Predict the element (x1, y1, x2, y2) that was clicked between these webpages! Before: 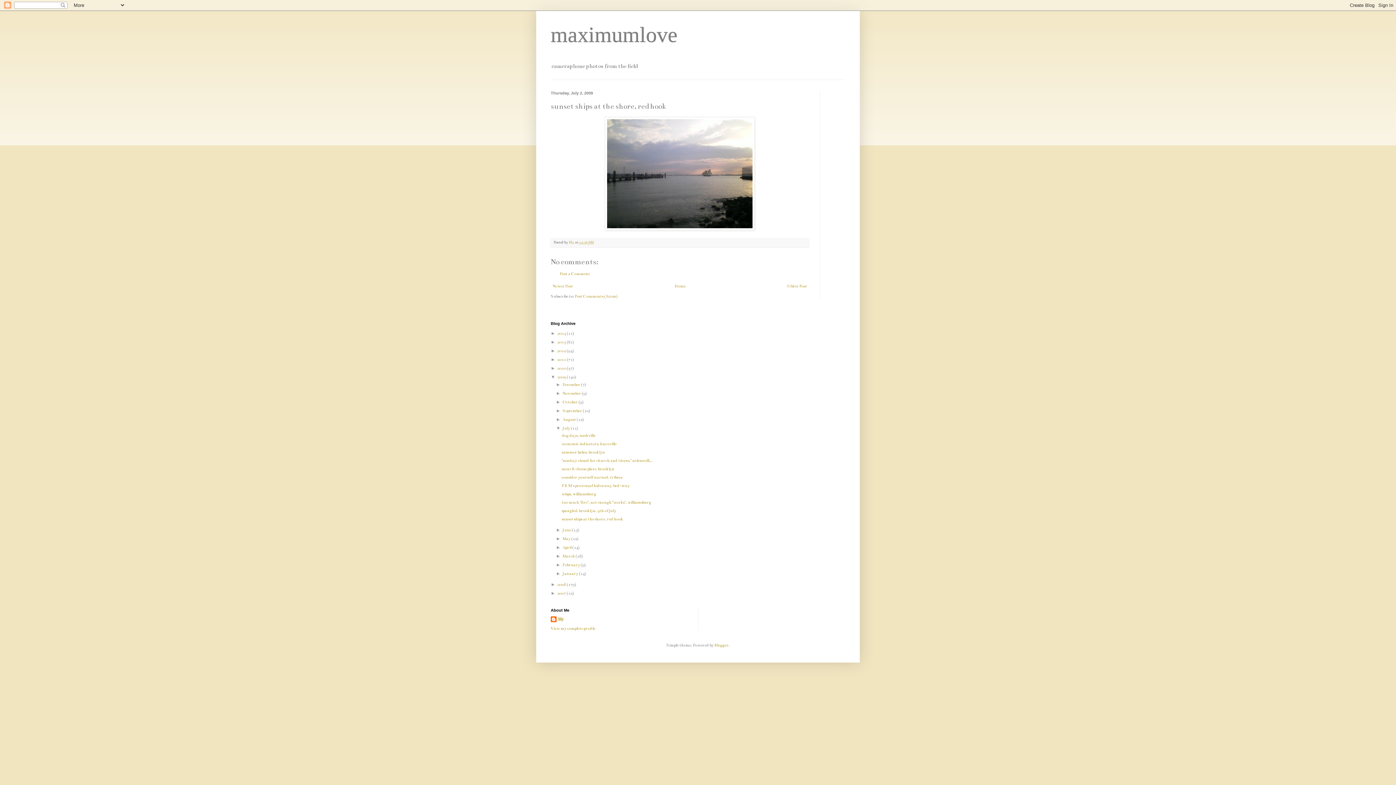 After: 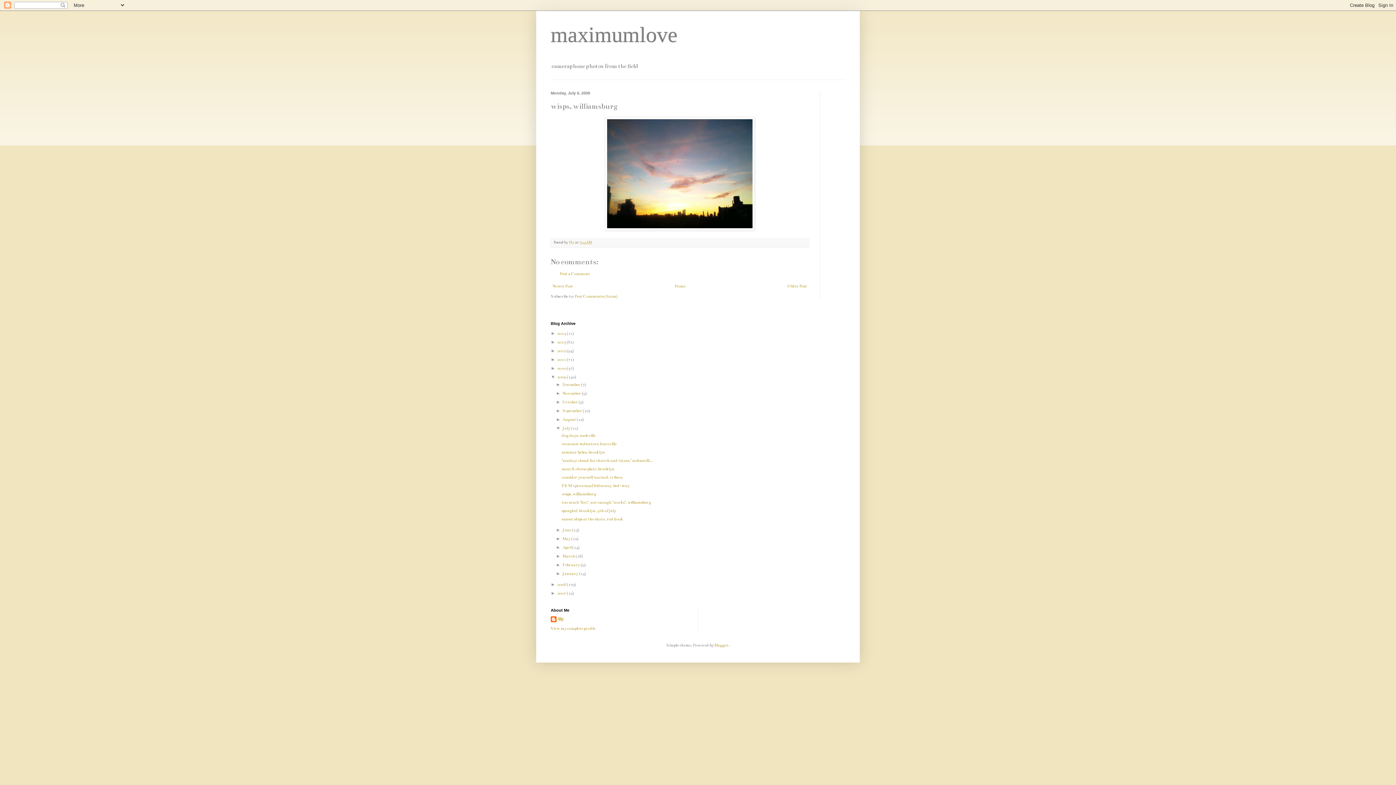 Action: label: wisps, williamsburg bbox: (561, 492, 596, 496)